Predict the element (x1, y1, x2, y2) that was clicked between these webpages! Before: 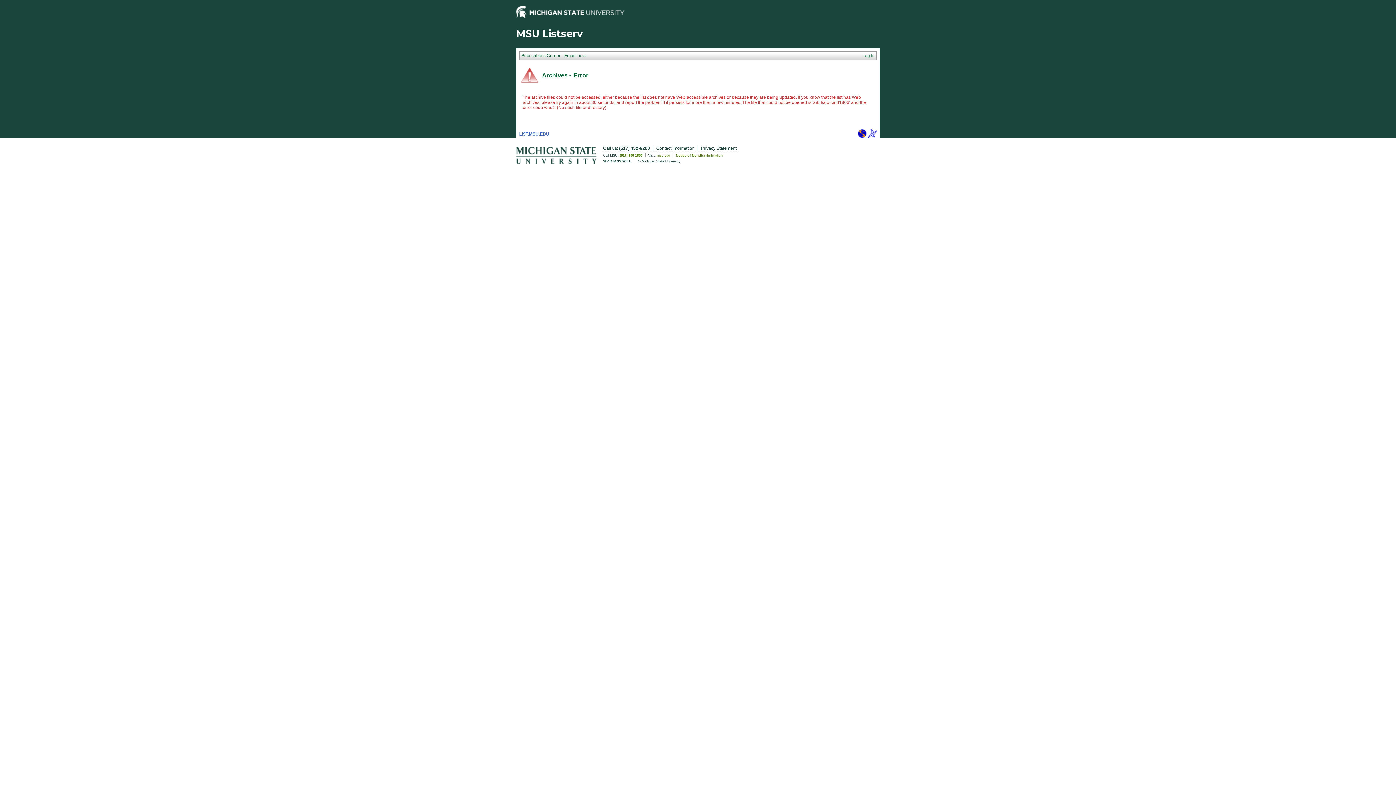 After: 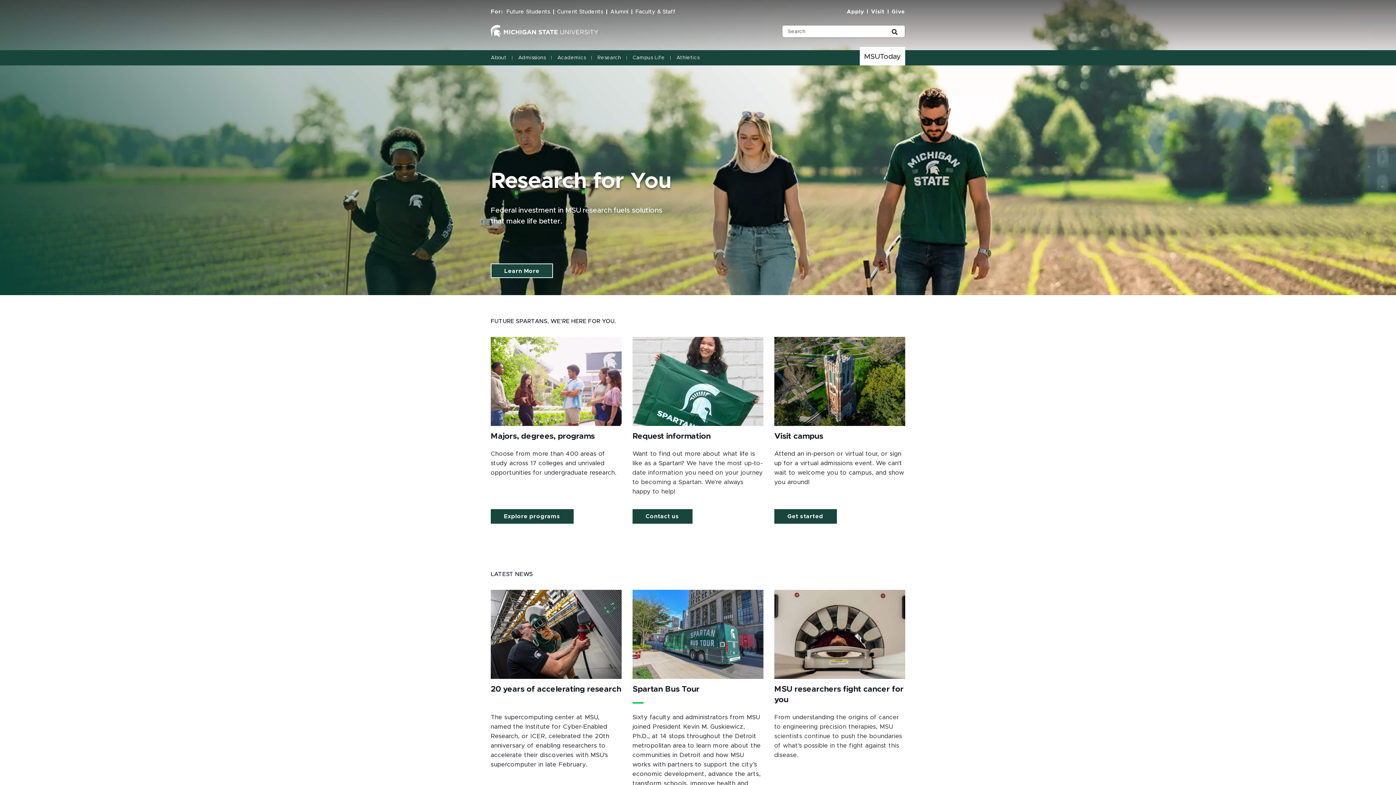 Action: label: msu.edu bbox: (657, 153, 670, 157)